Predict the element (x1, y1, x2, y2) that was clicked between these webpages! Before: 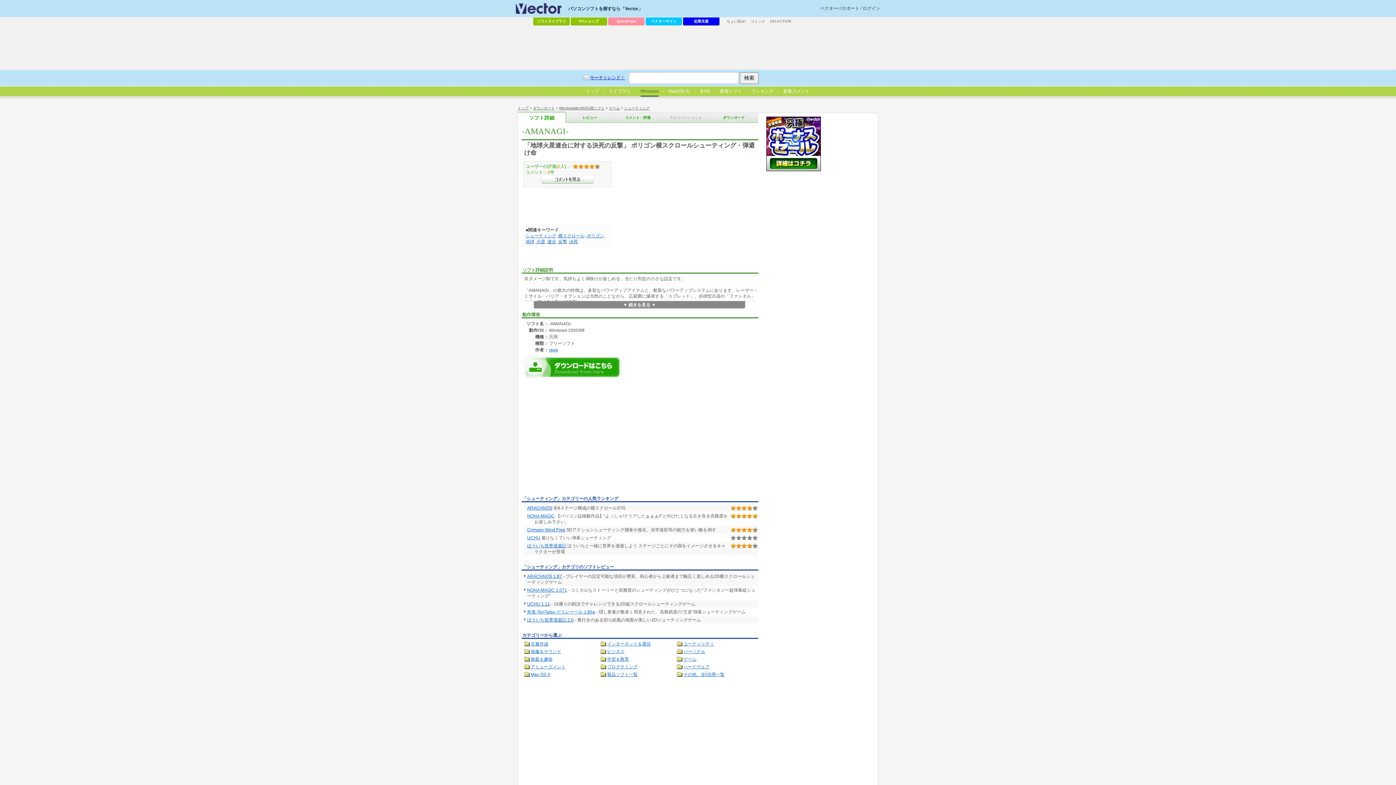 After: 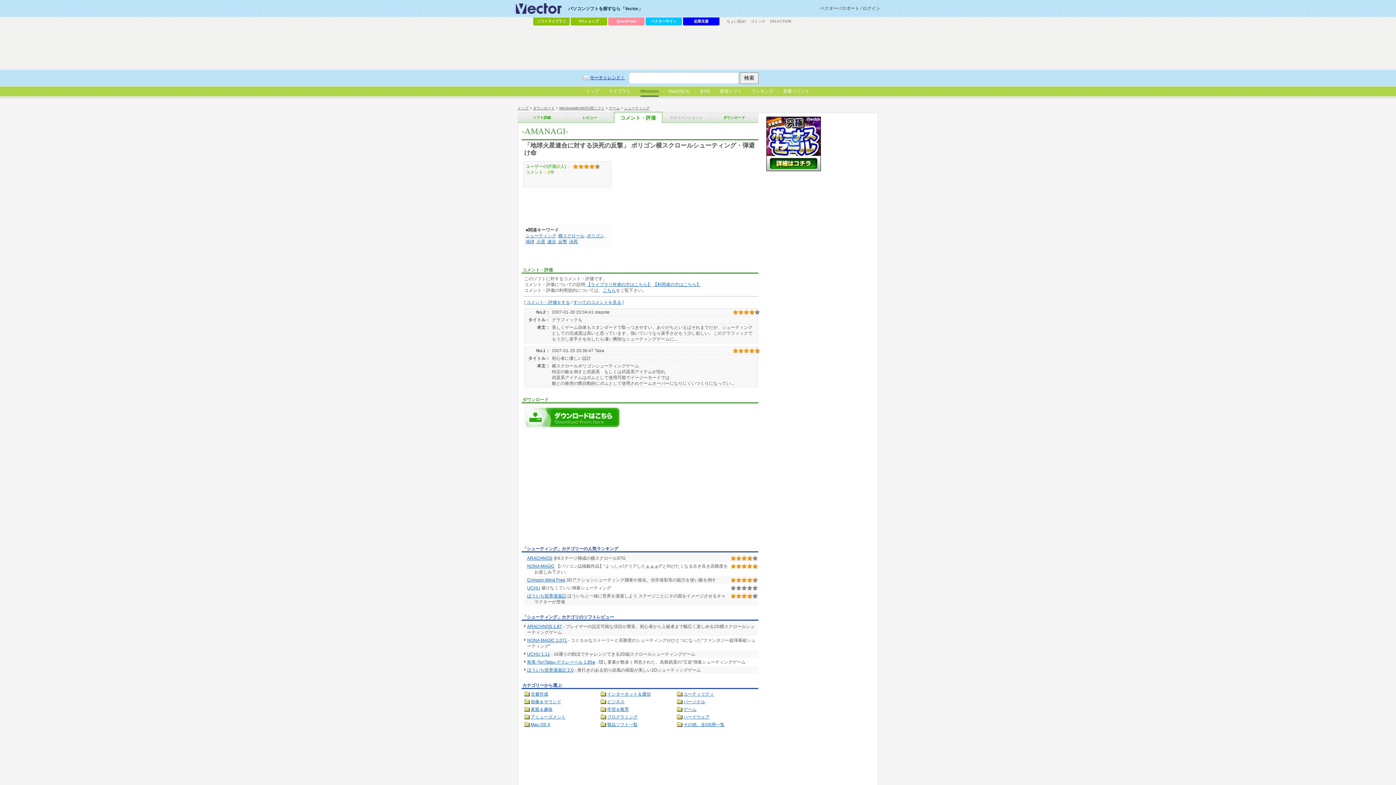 Action: bbox: (614, 113, 662, 122) label: コメント・評価